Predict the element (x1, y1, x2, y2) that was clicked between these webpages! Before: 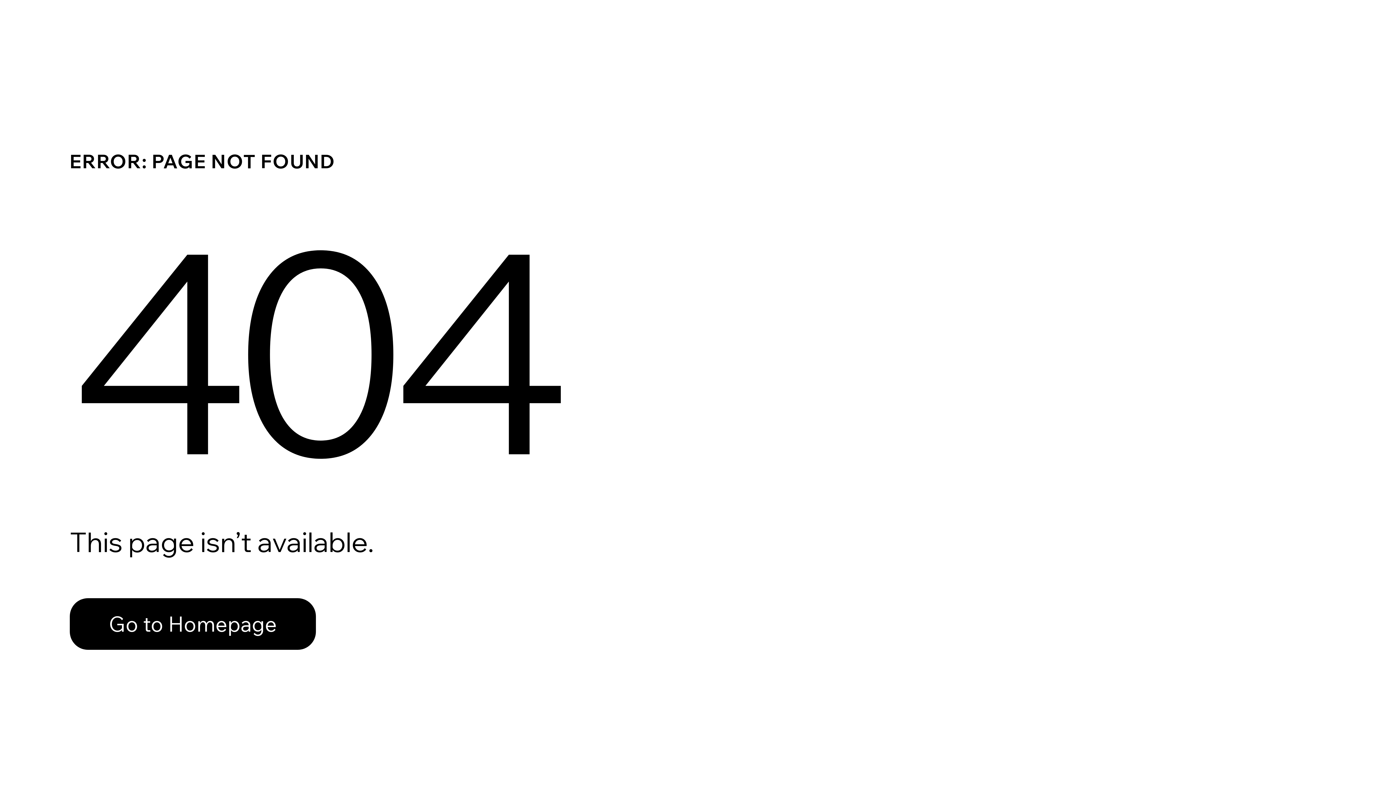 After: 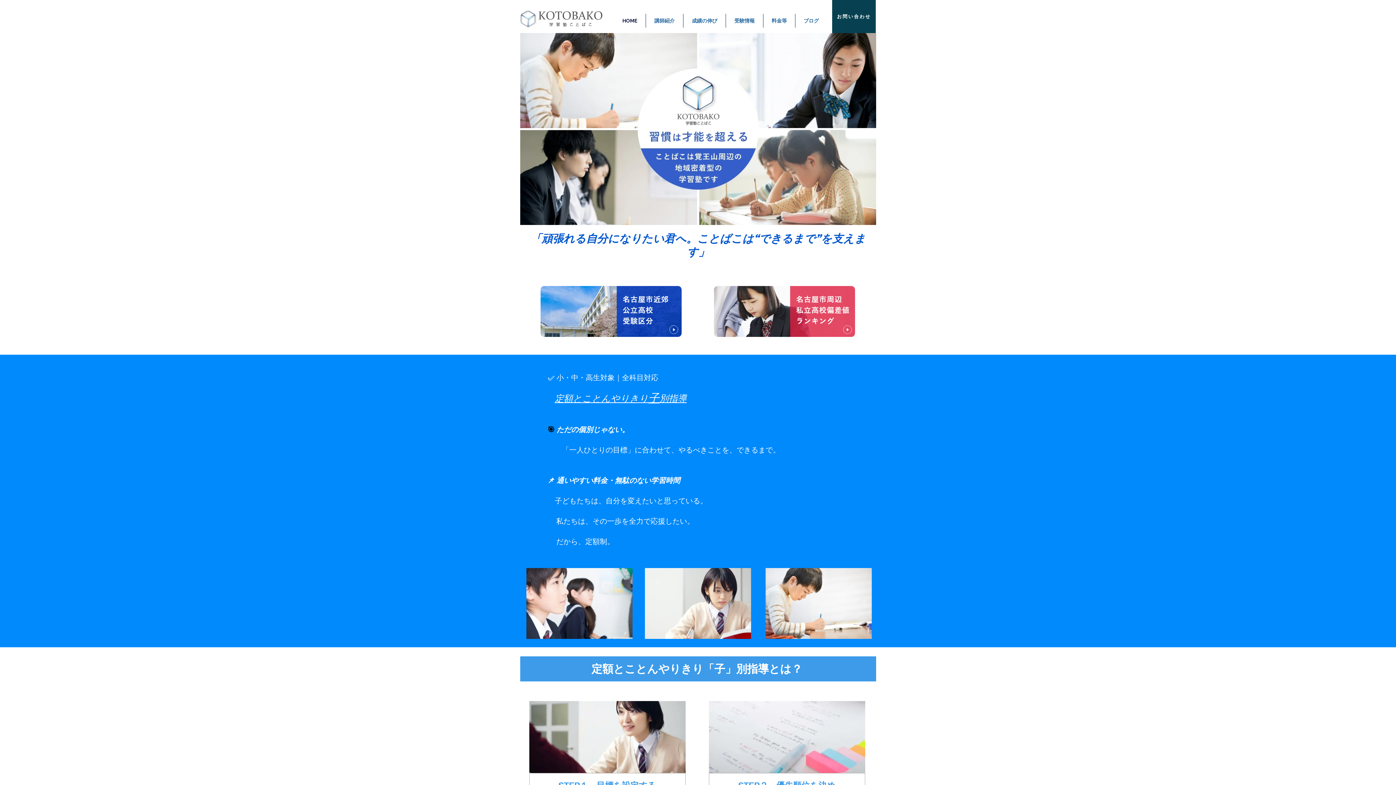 Action: label: Go to Homepage bbox: (69, 598, 316, 650)